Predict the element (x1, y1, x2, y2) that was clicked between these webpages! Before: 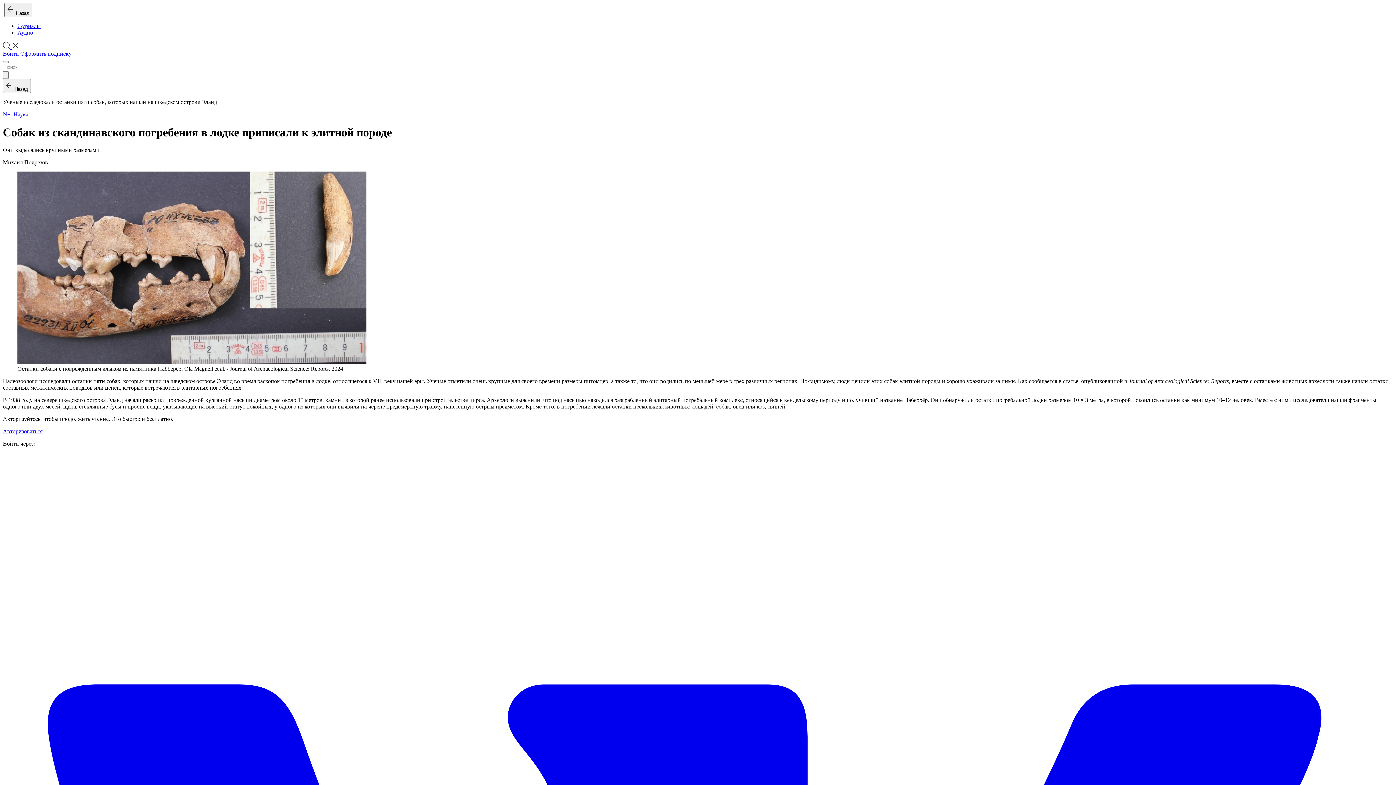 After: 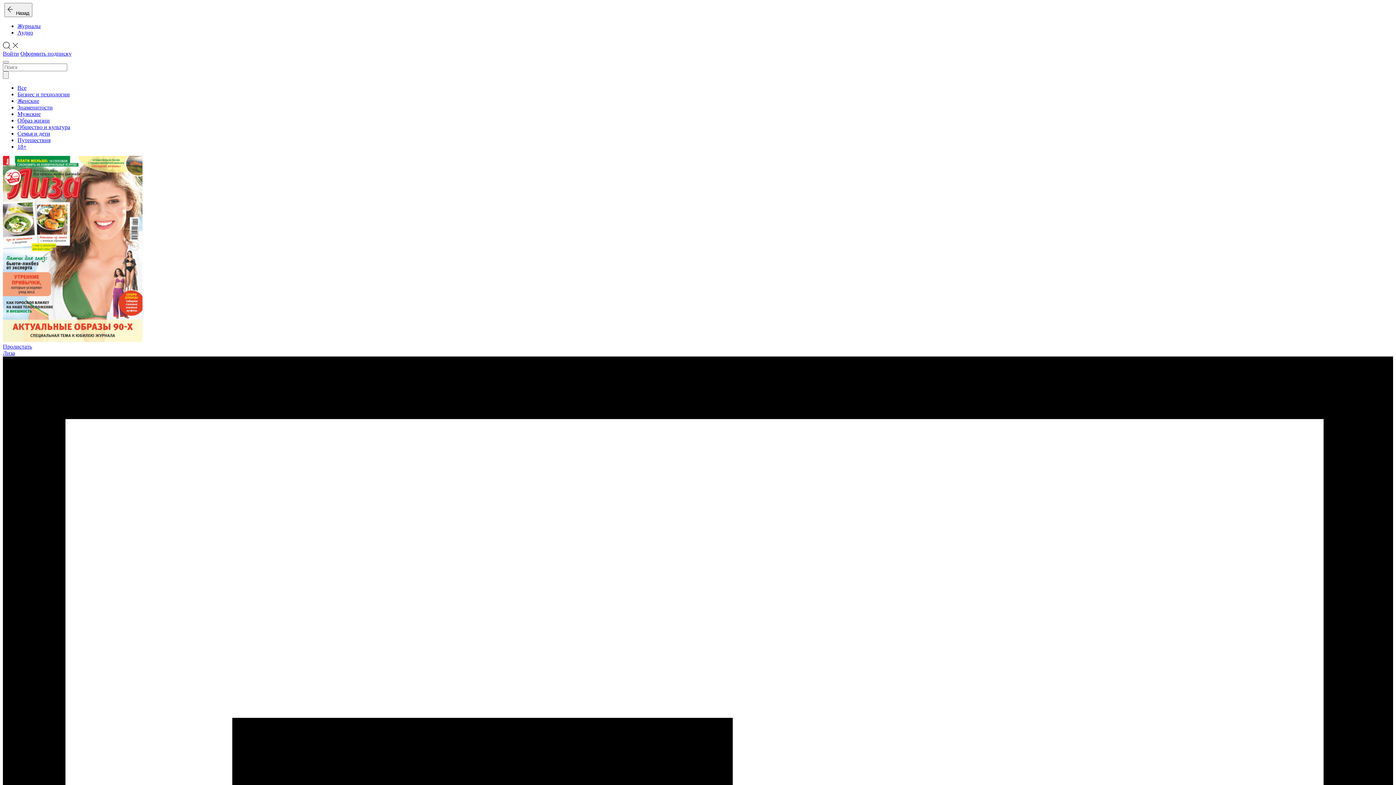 Action: bbox: (17, 22, 40, 29) label: Журналы